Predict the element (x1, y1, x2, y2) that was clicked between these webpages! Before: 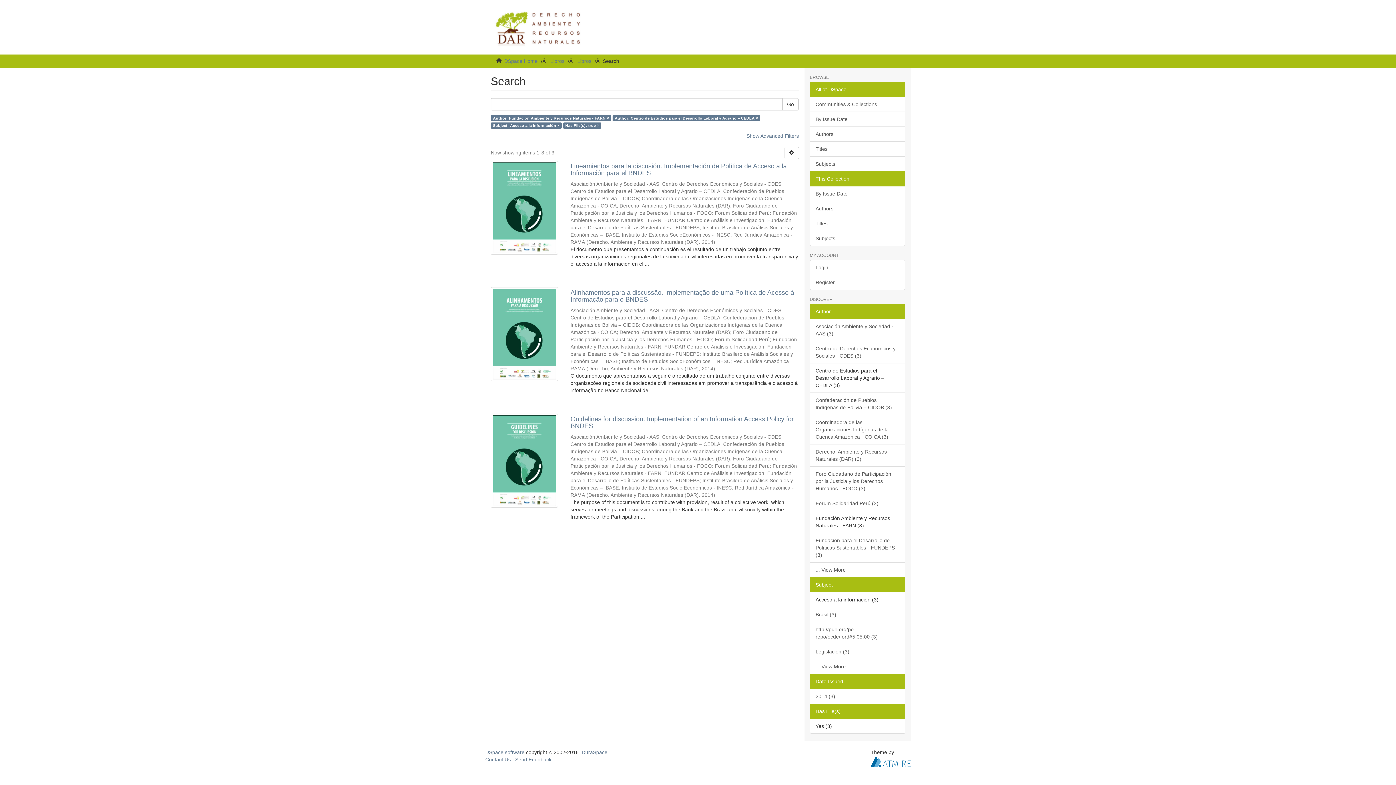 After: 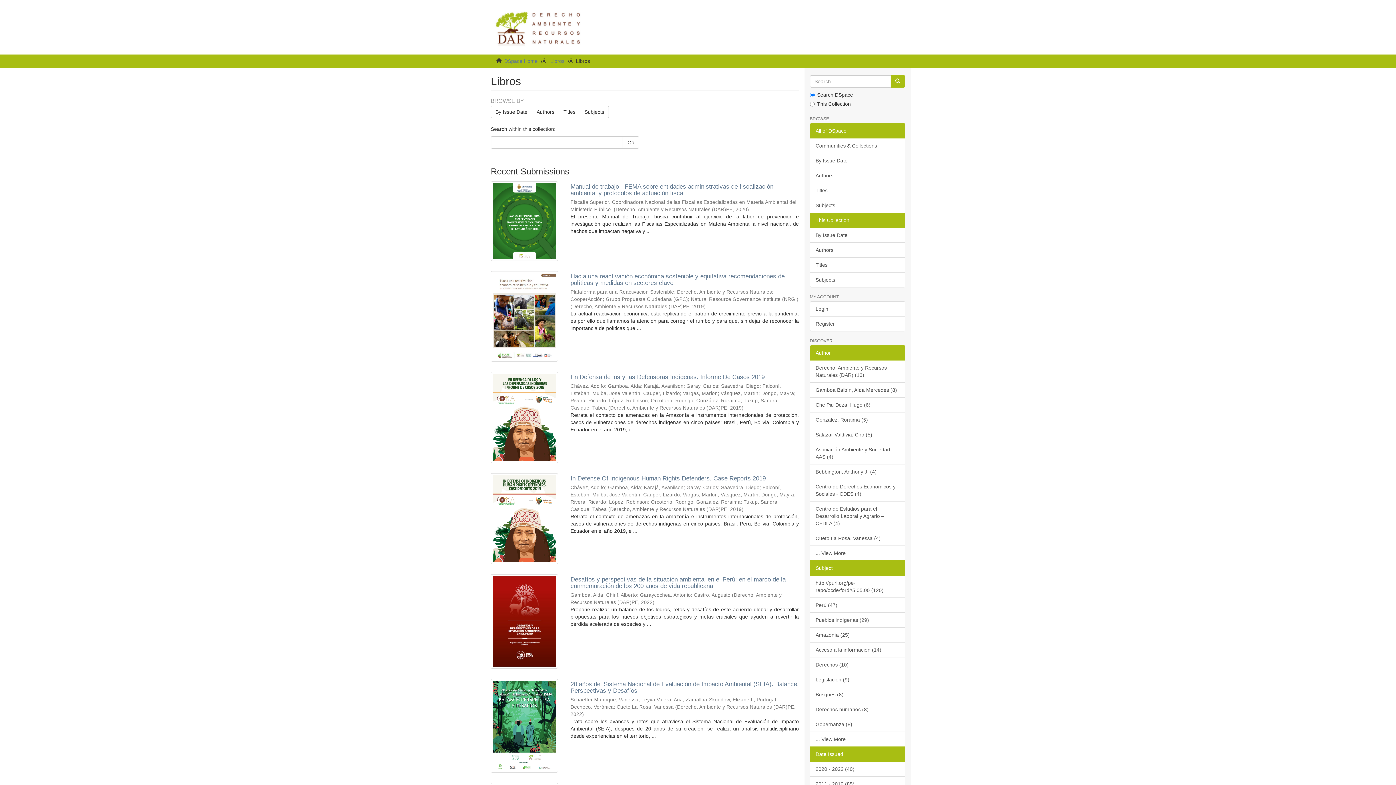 Action: label: Libros bbox: (577, 58, 591, 64)